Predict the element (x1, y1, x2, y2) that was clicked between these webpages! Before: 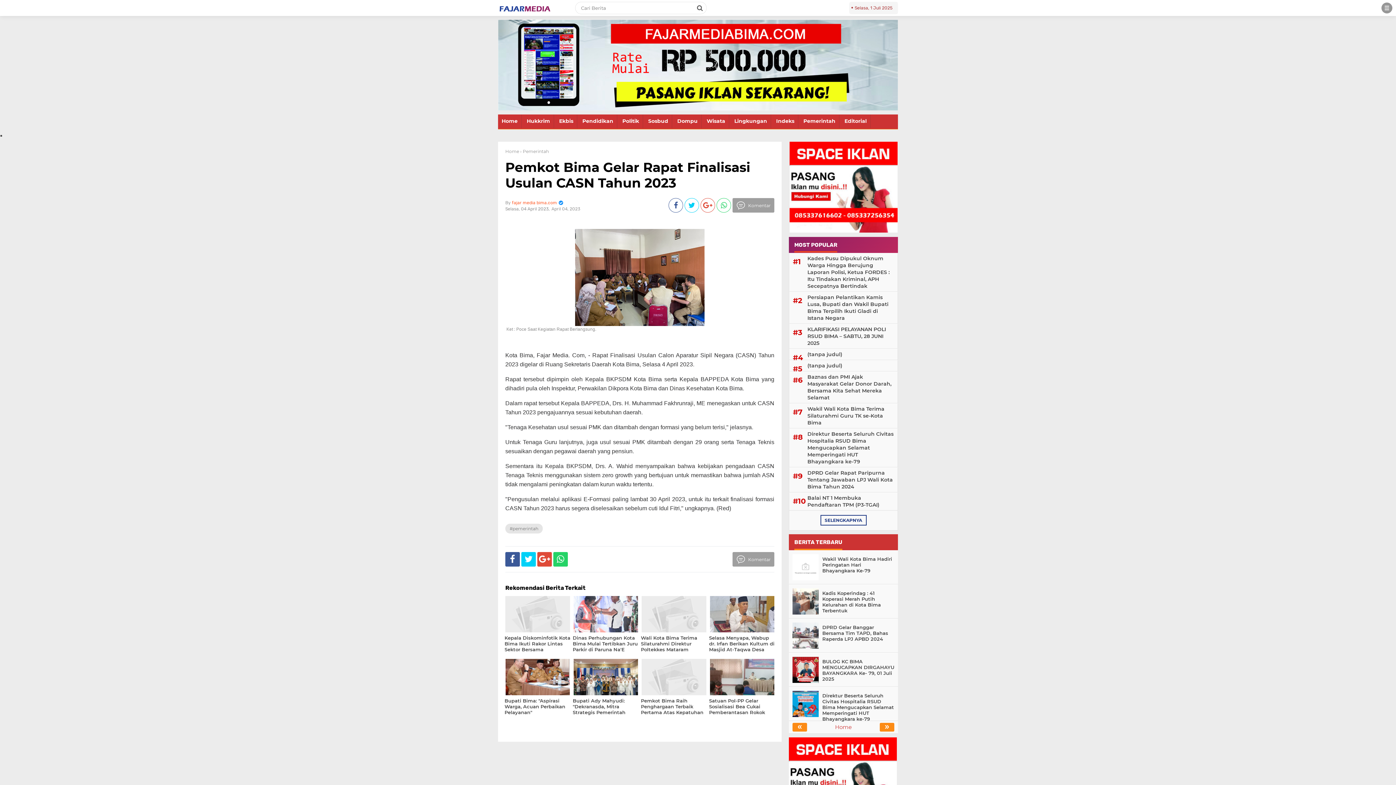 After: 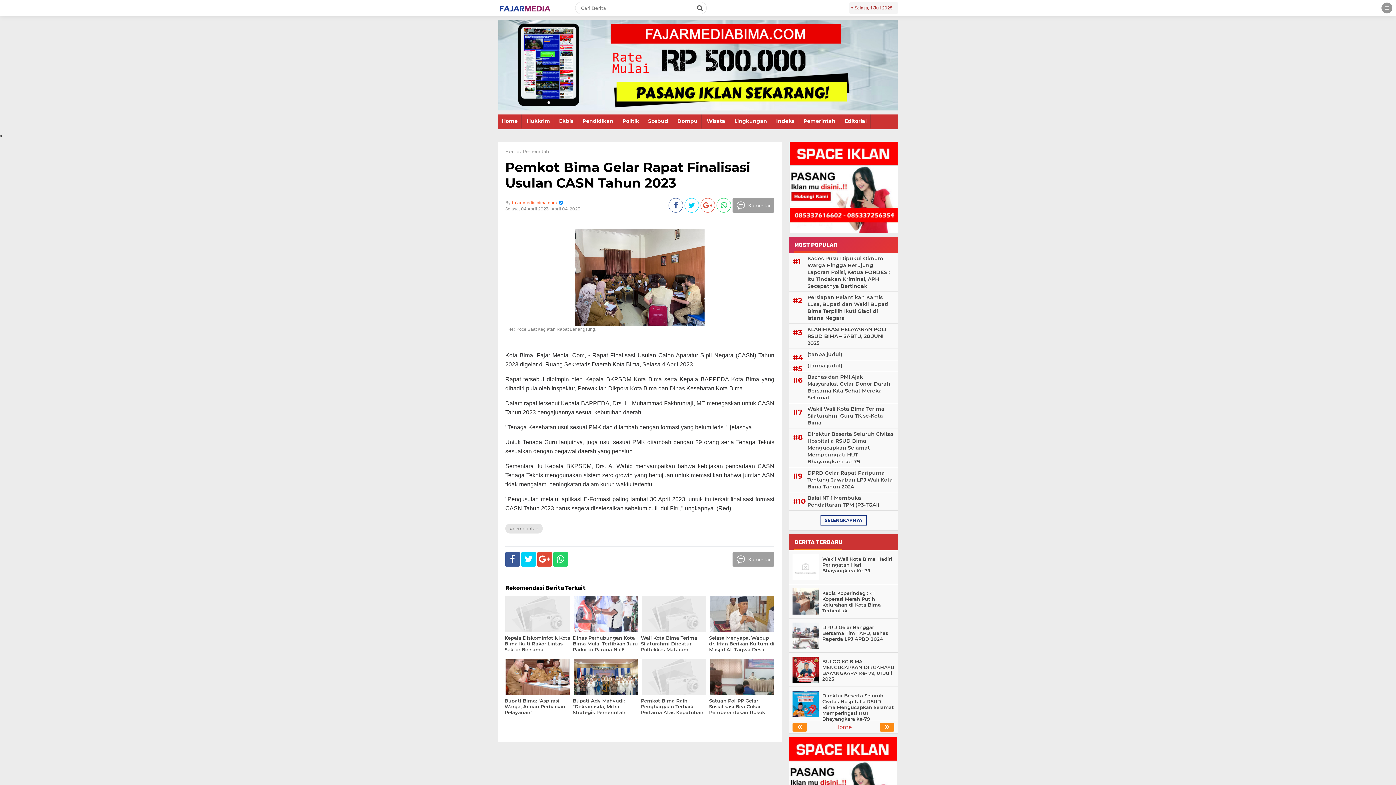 Action: bbox: (716, 202, 731, 209)